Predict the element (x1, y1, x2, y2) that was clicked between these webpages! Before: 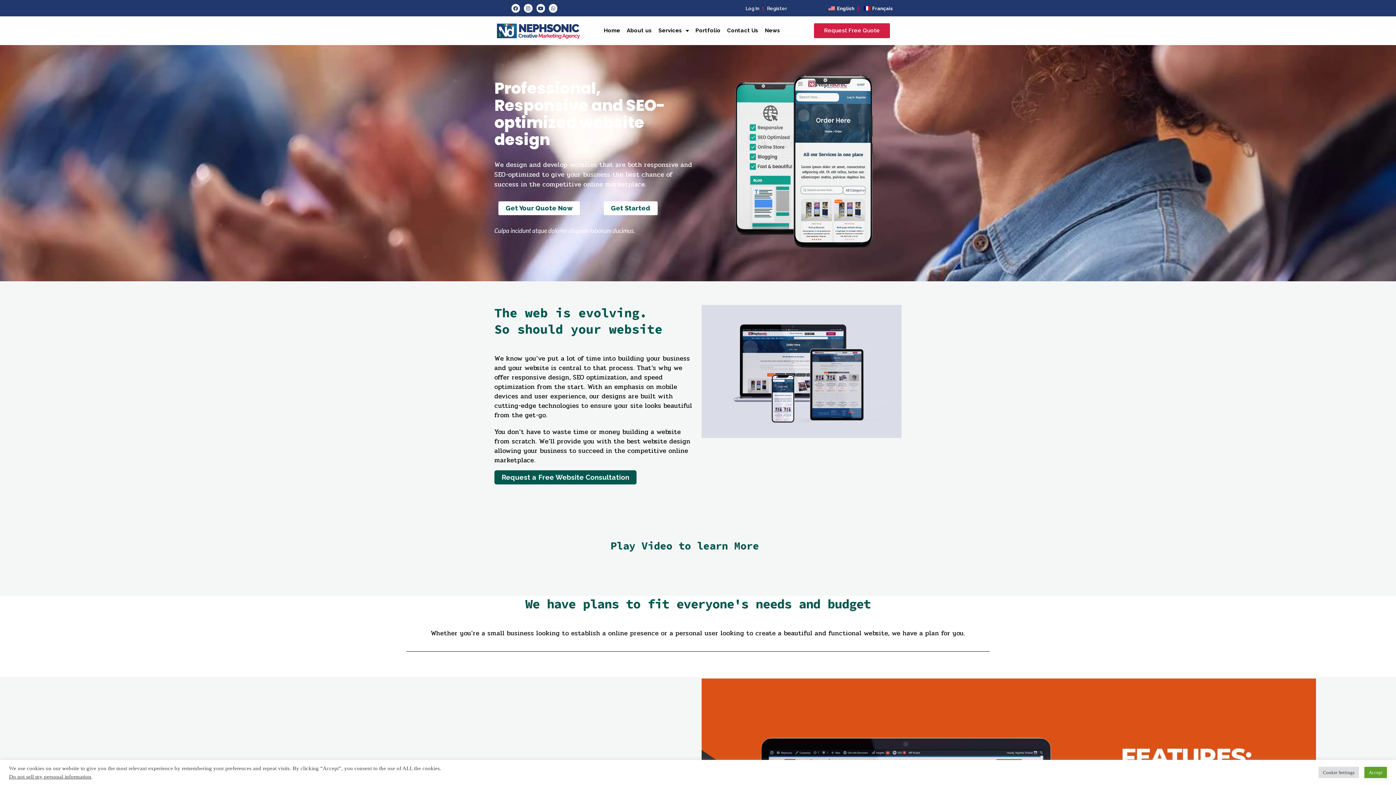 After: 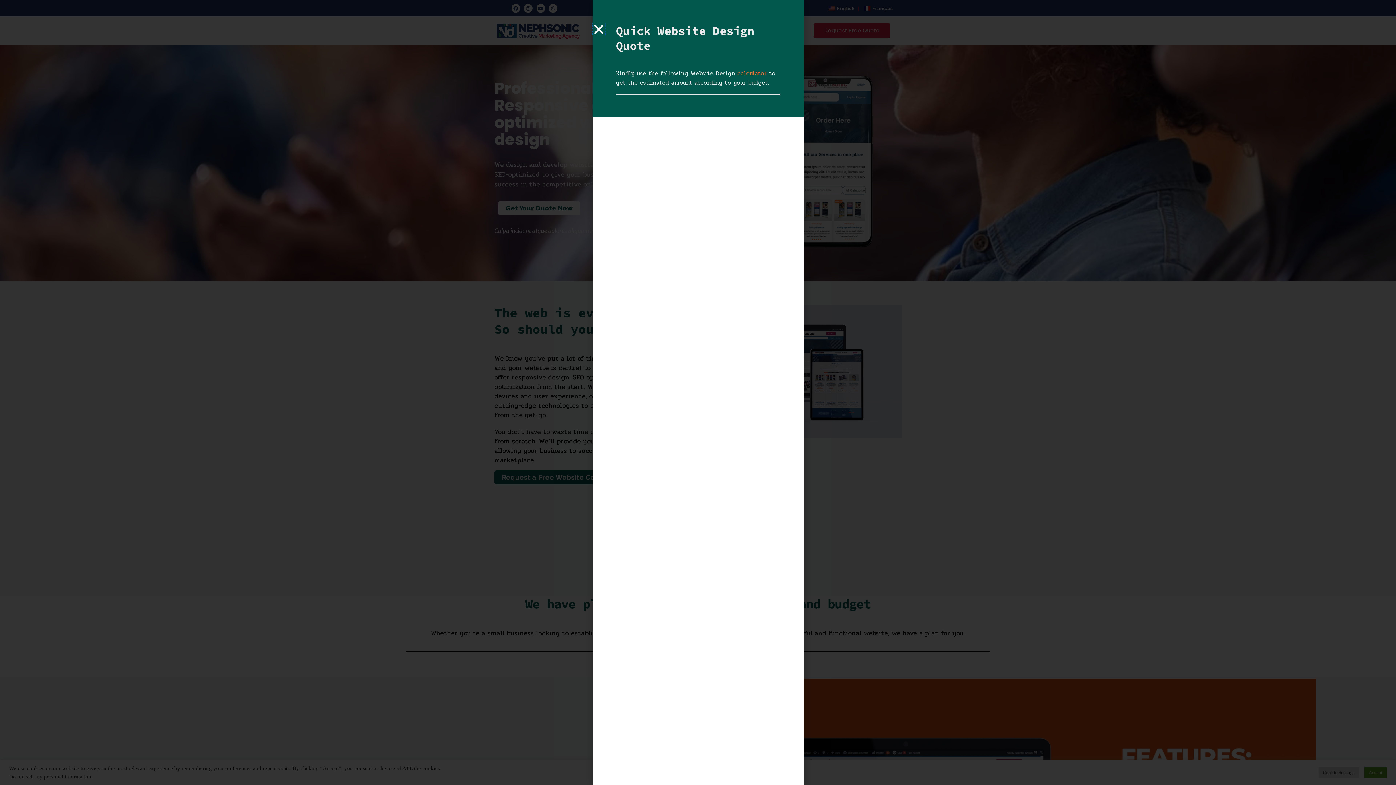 Action: label: Get Your Quote Now bbox: (498, 201, 580, 215)